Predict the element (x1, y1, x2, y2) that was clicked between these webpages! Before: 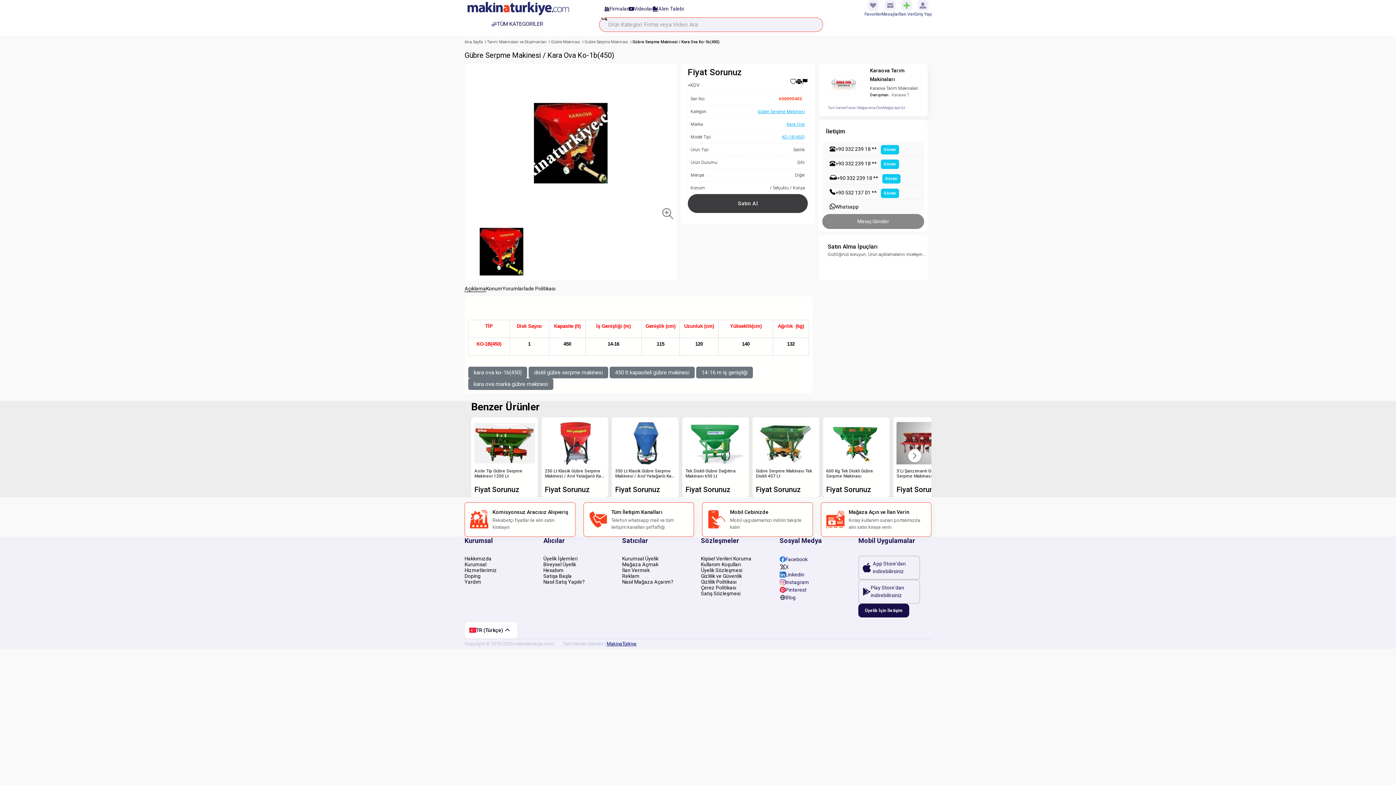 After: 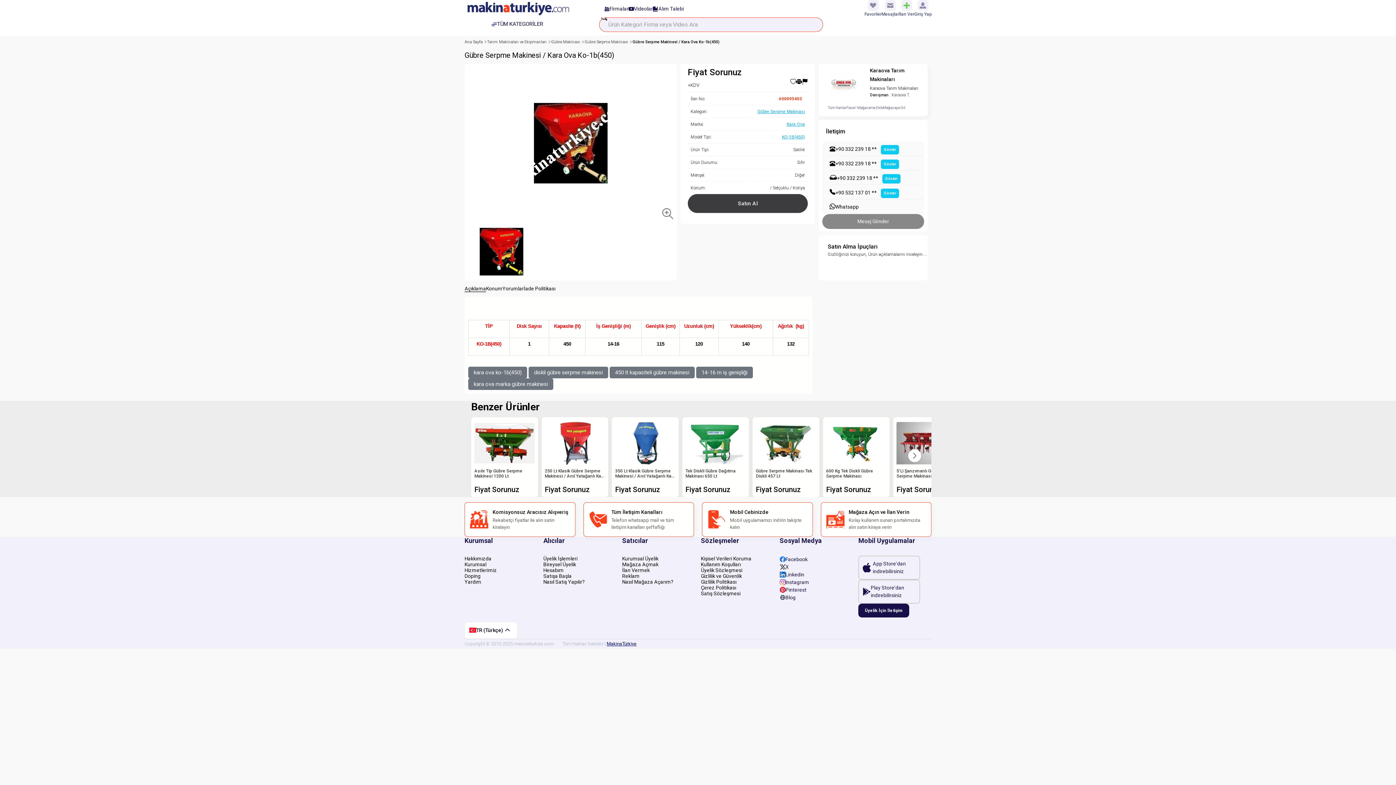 Action: bbox: (599, 12, 609, 22)